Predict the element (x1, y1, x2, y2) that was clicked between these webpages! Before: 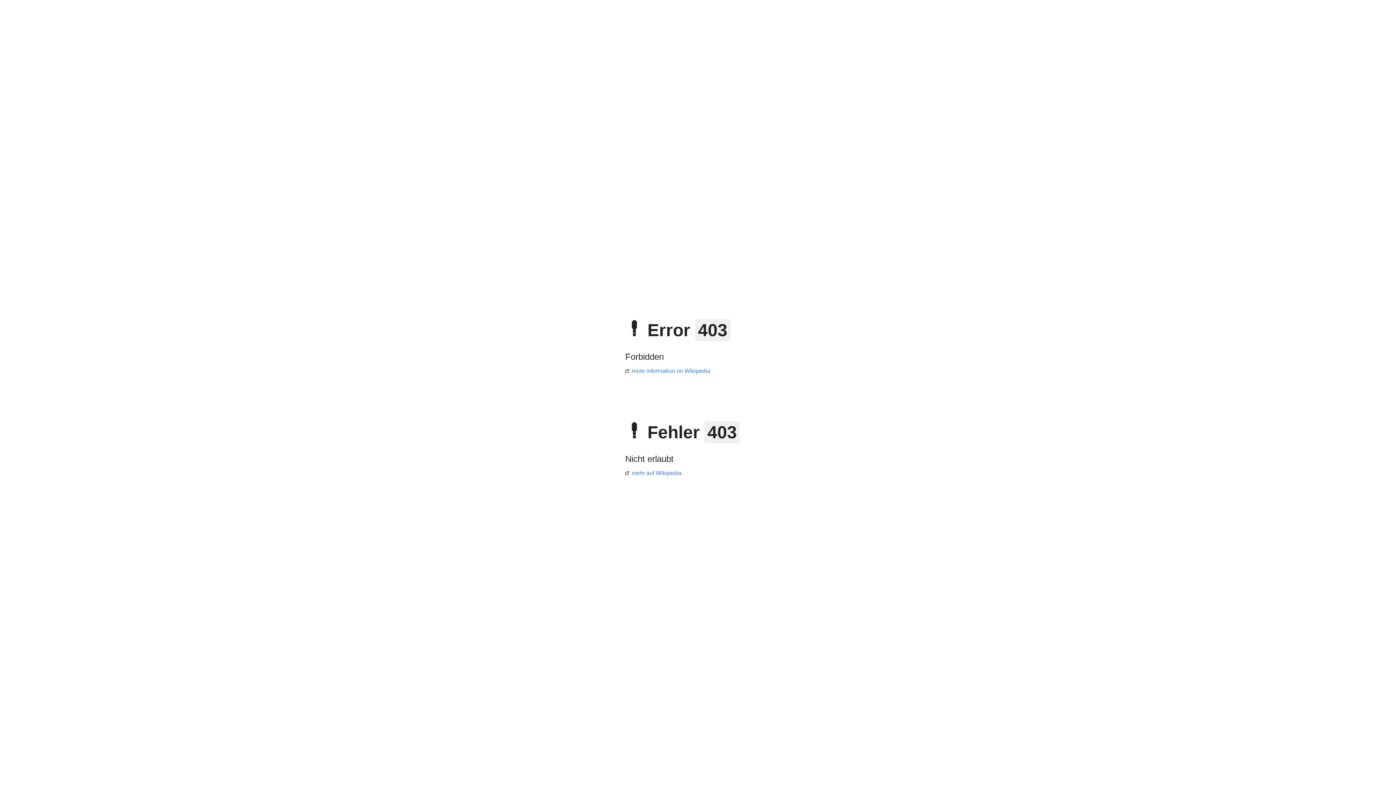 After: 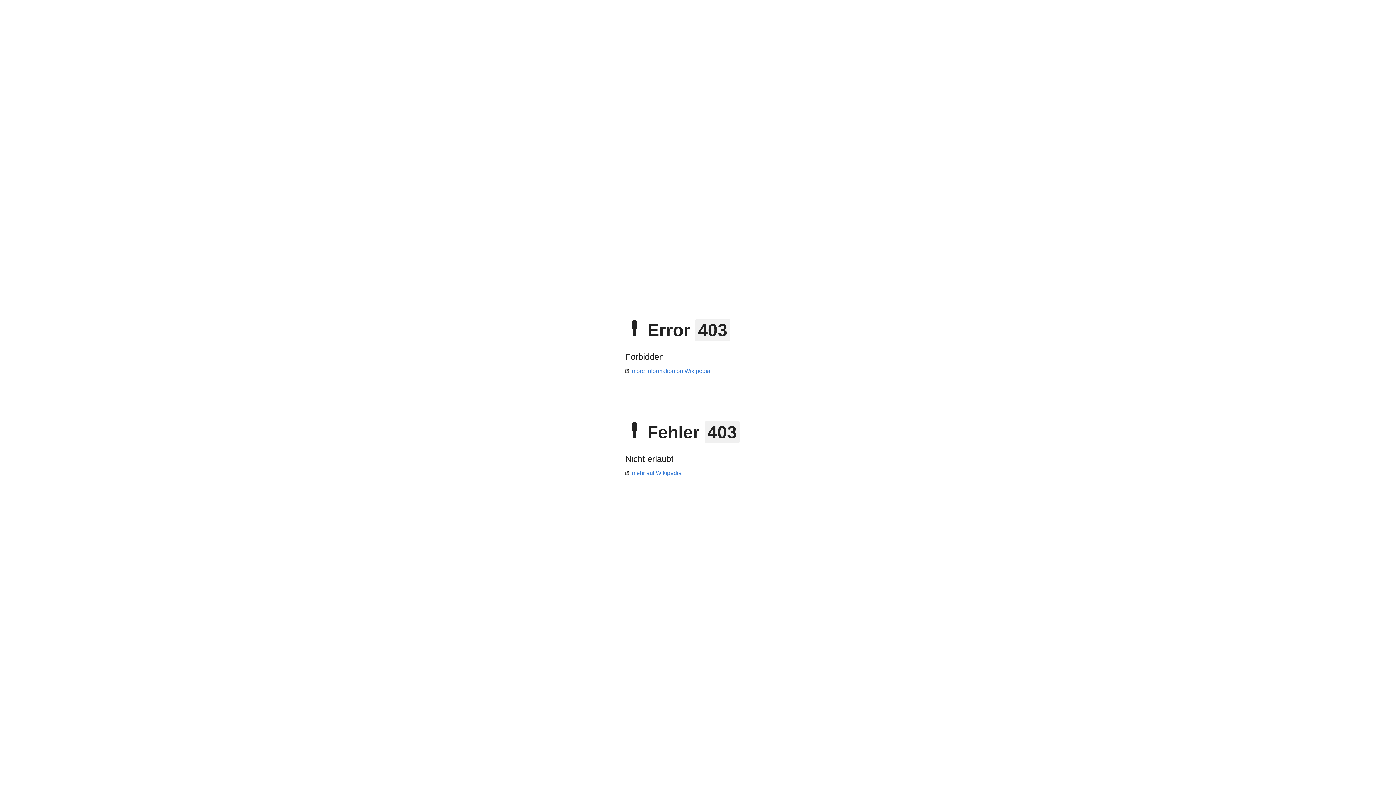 Action: bbox: (625, 470, 681, 476) label: mehr auf Wikipedia